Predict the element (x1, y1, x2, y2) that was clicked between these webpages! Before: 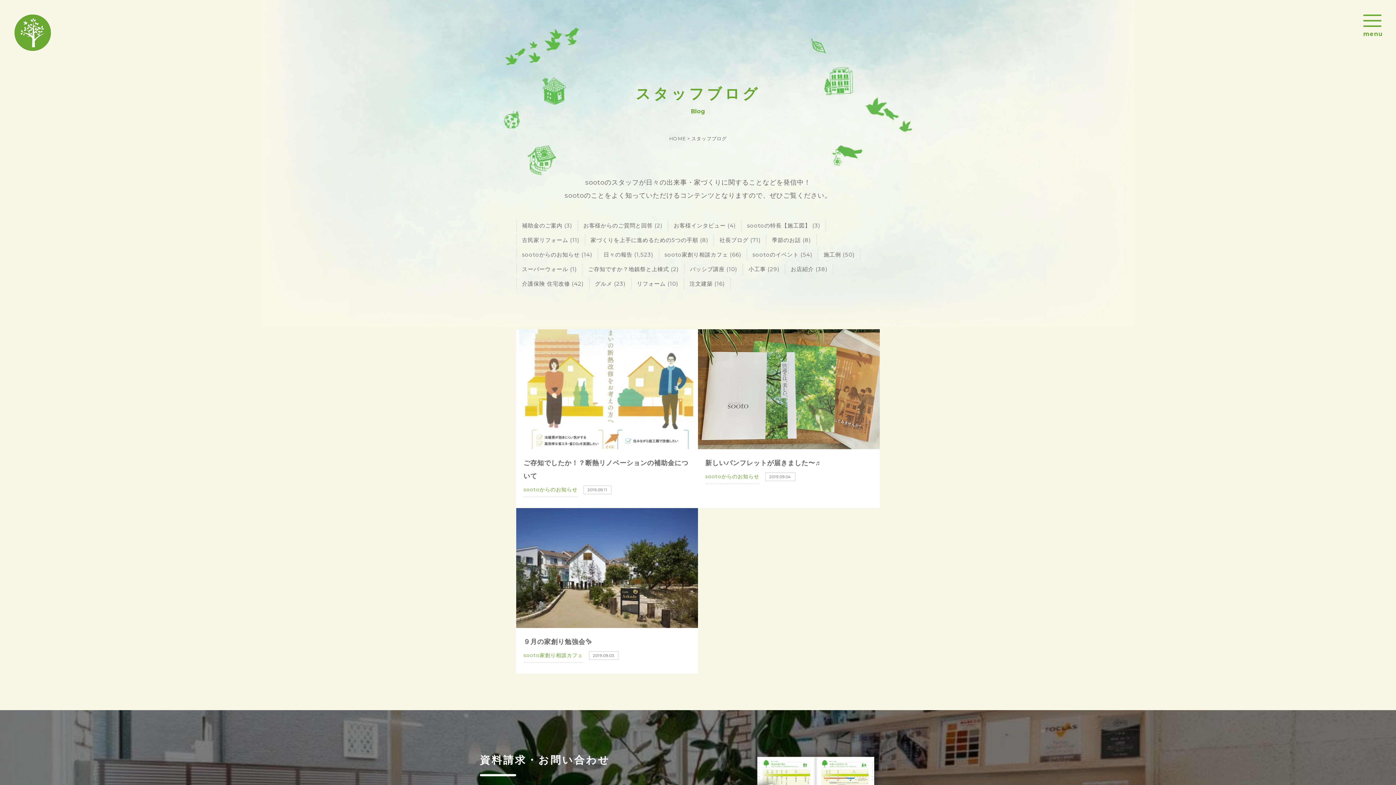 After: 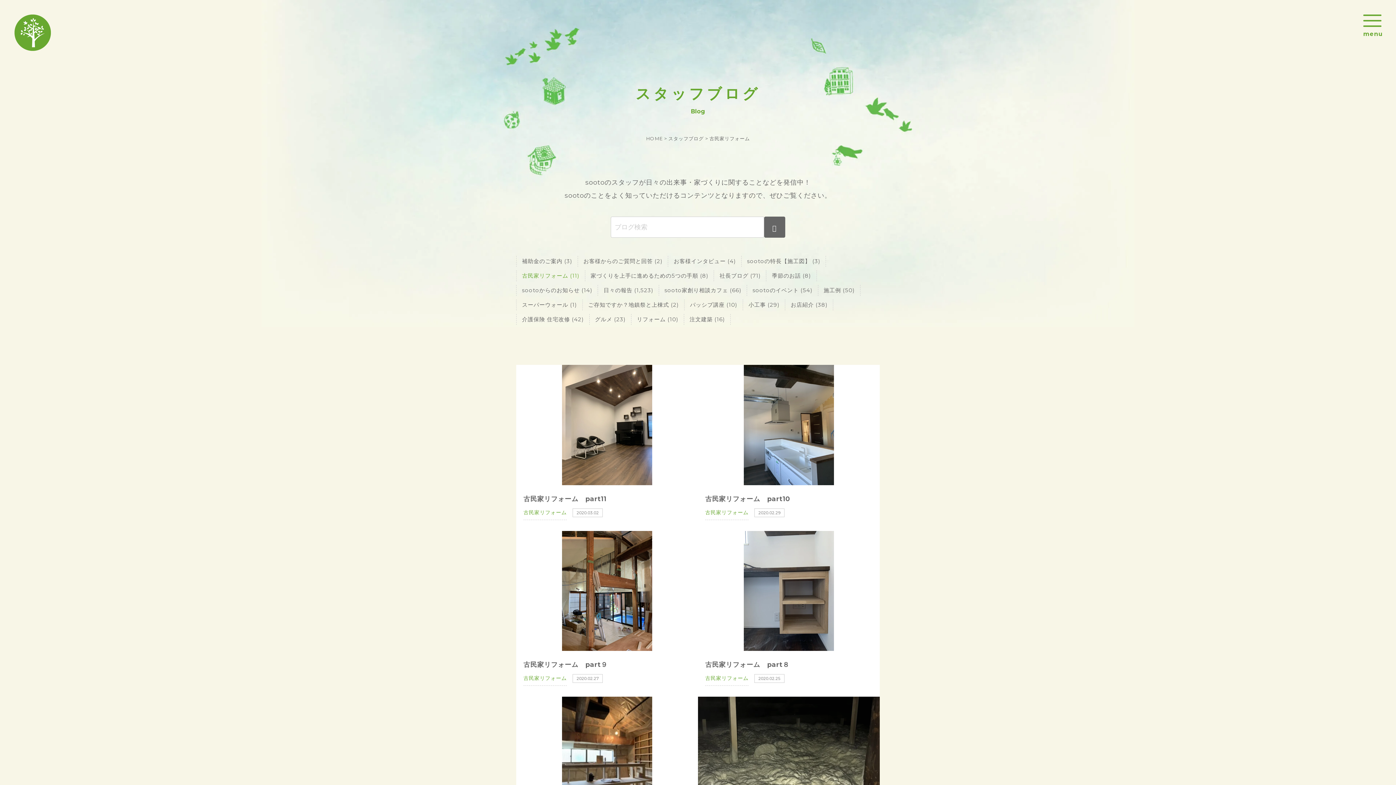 Action: bbox: (522, 236, 568, 243) label: 古民家リフォーム